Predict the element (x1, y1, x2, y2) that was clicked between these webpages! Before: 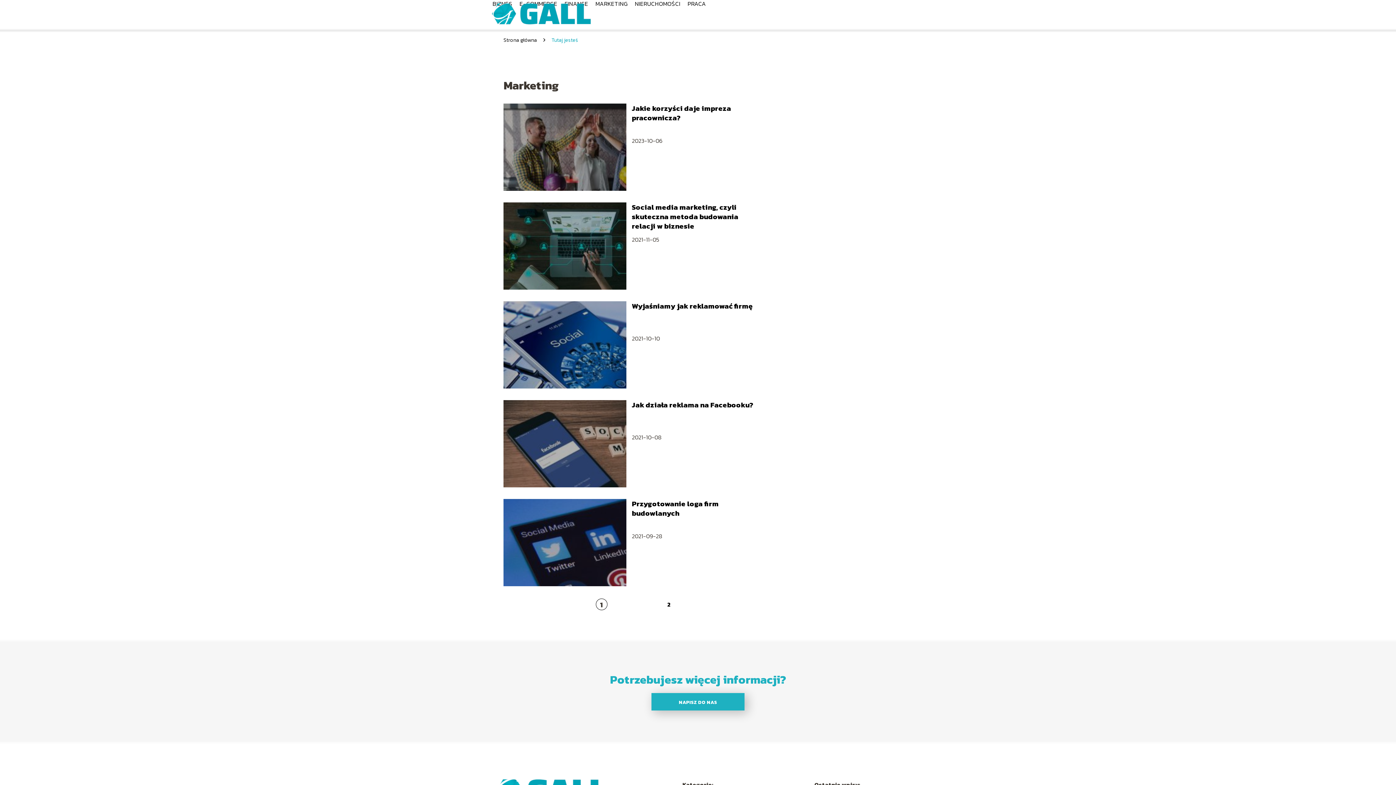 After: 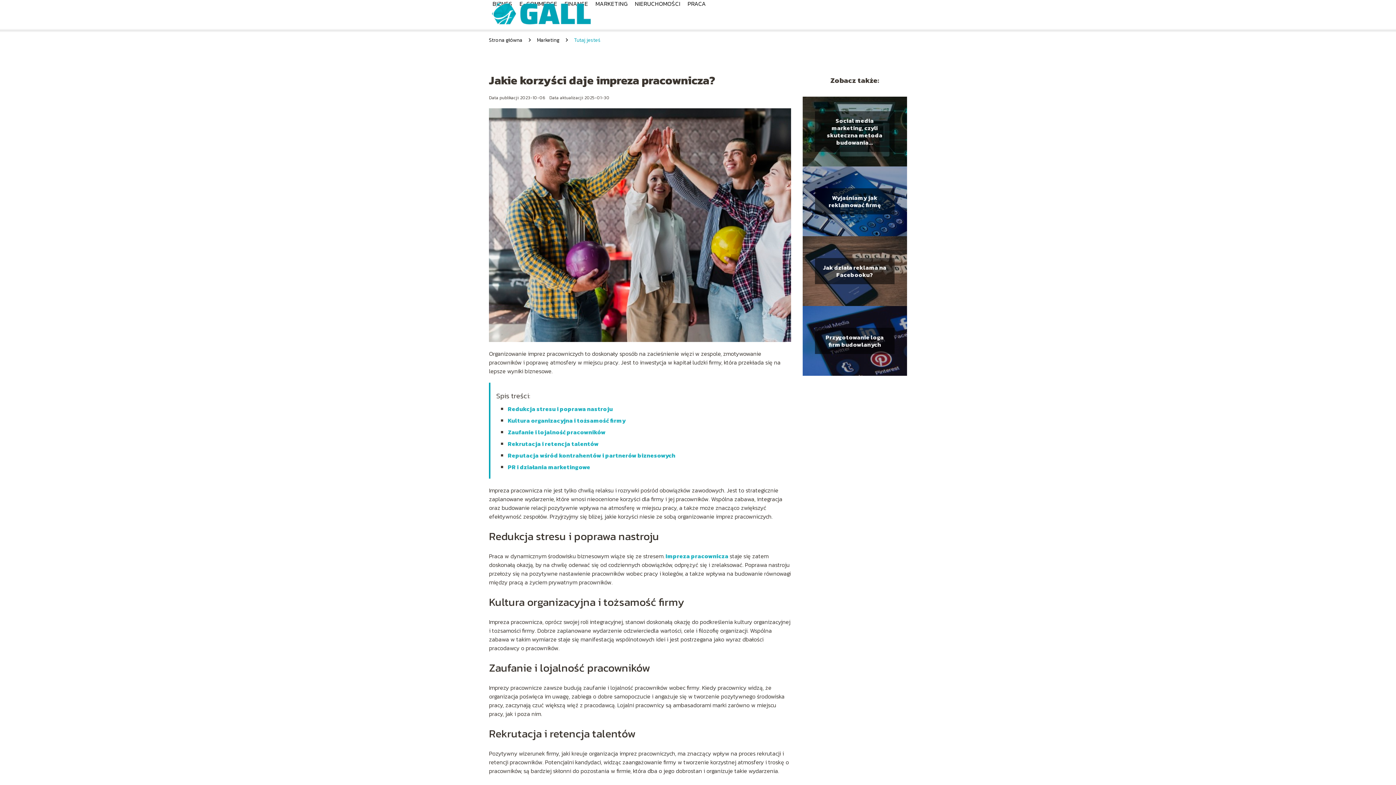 Action: label: Jakie korzyści daje impreza pracownicza? bbox: (631, 103, 761, 122)